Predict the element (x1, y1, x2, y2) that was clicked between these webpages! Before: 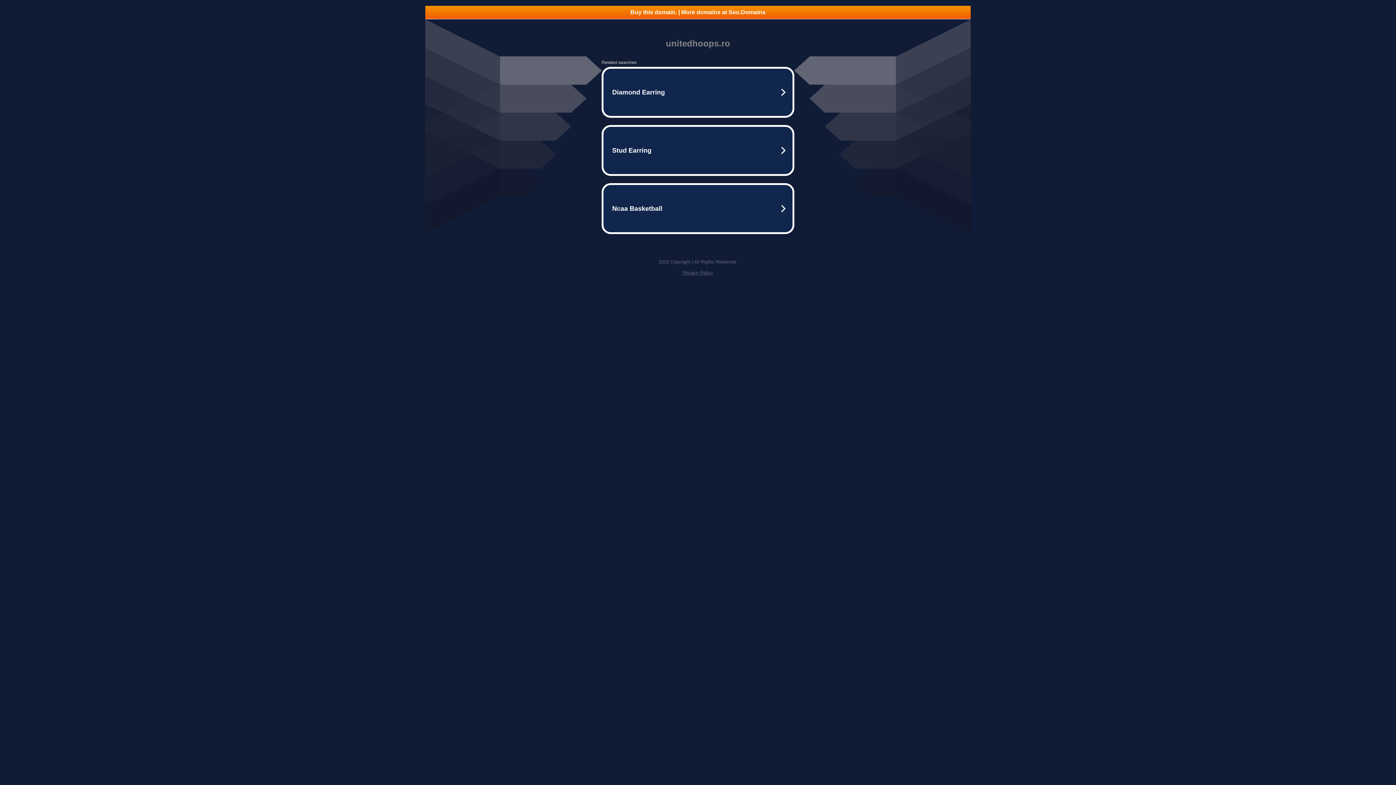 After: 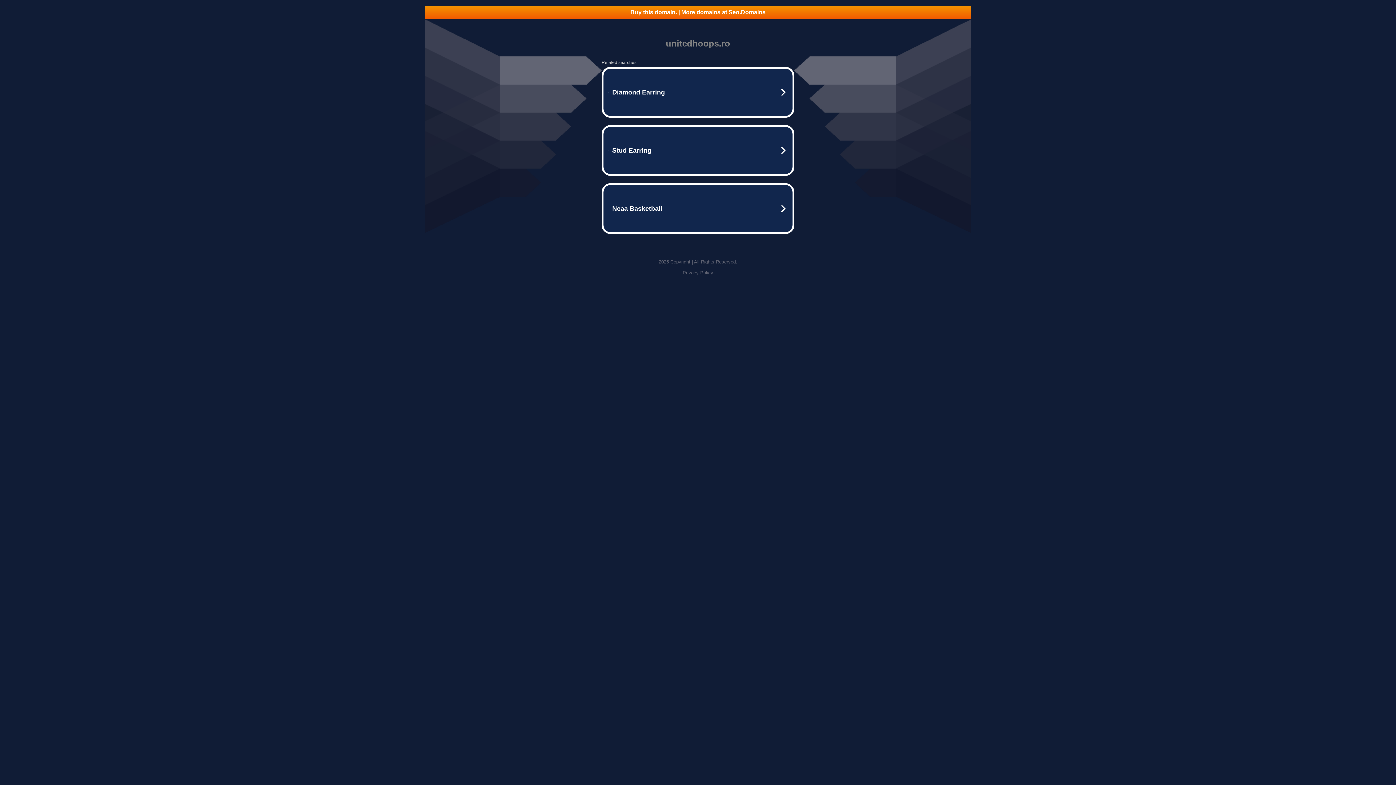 Action: label: Buy this domain. | More domains at Seo.Domains bbox: (425, 5, 970, 18)